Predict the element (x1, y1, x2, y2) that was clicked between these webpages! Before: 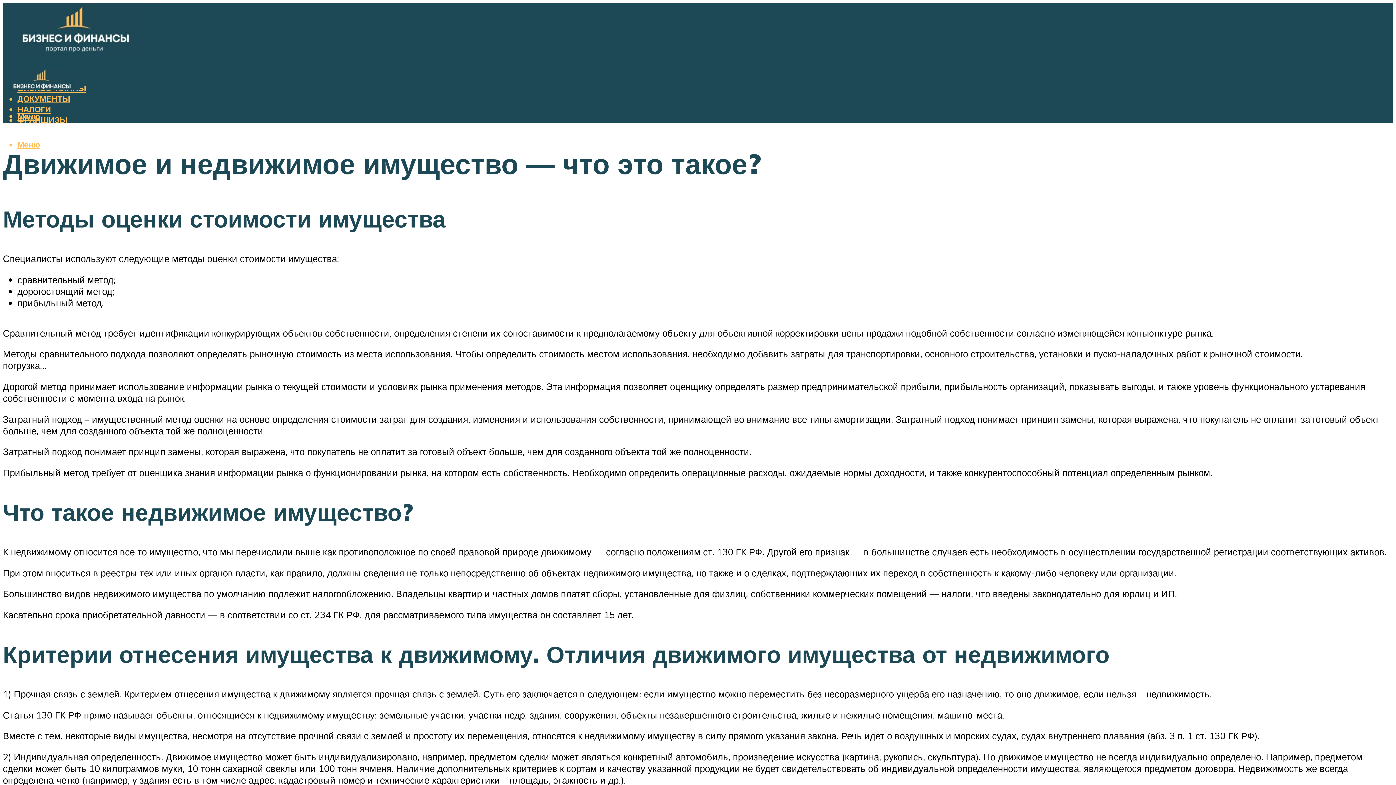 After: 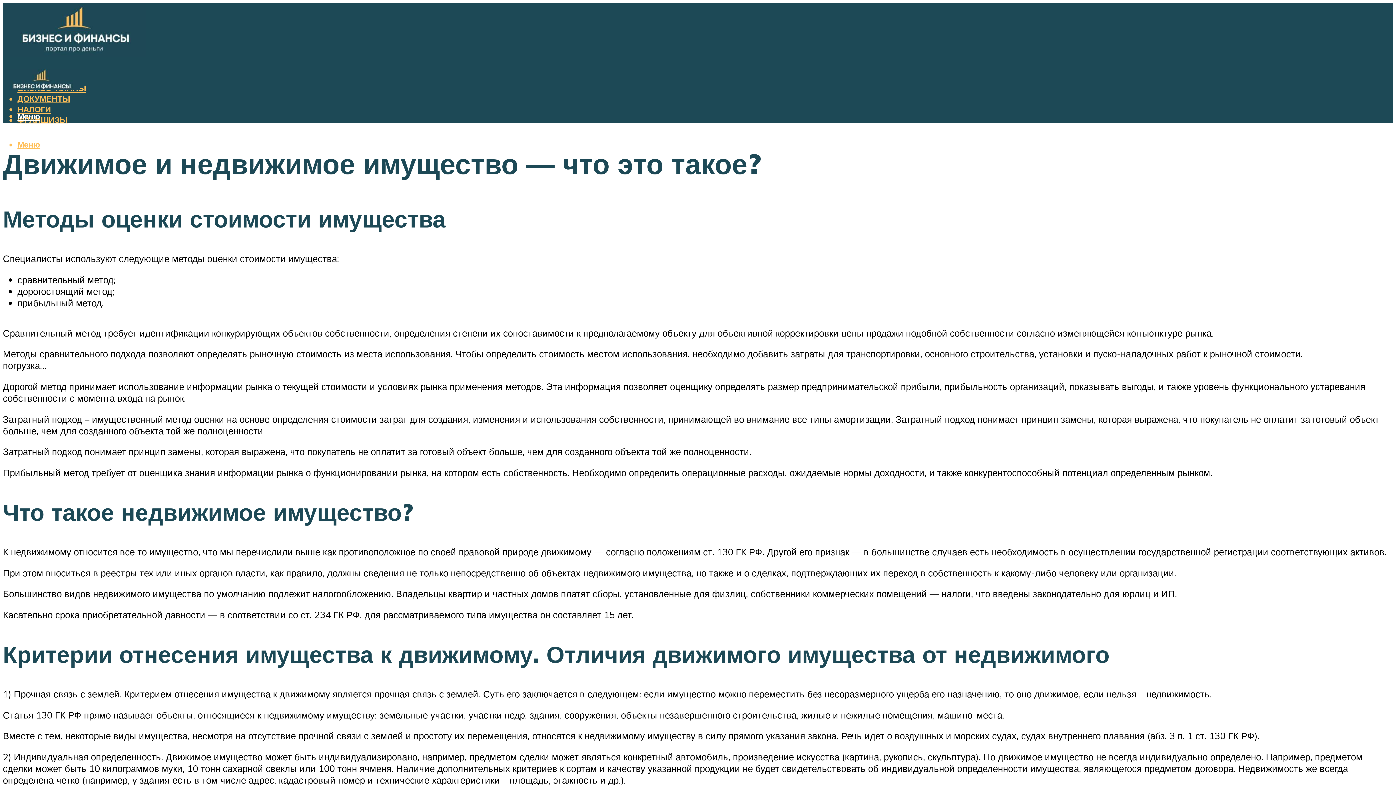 Action: label: Меню bbox: (17, 111, 40, 121)